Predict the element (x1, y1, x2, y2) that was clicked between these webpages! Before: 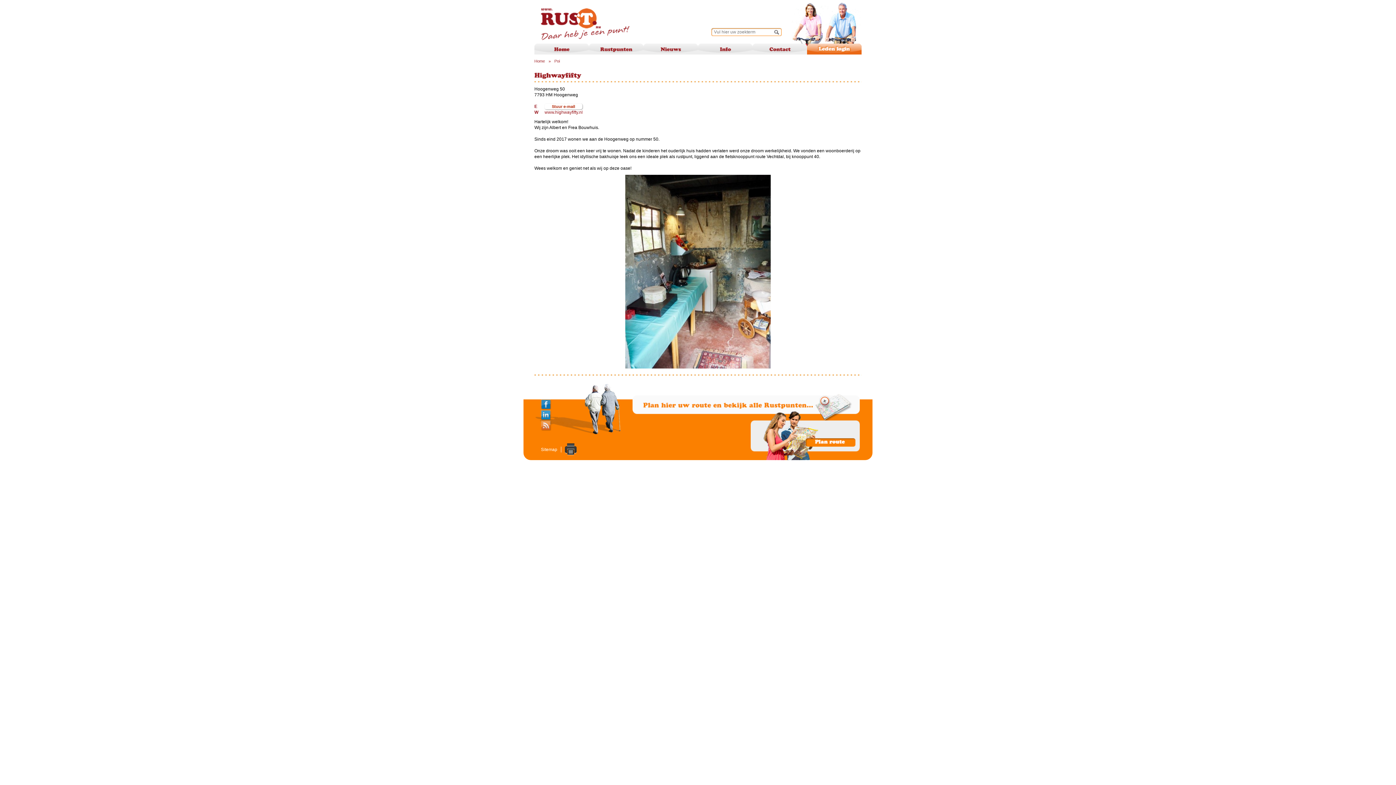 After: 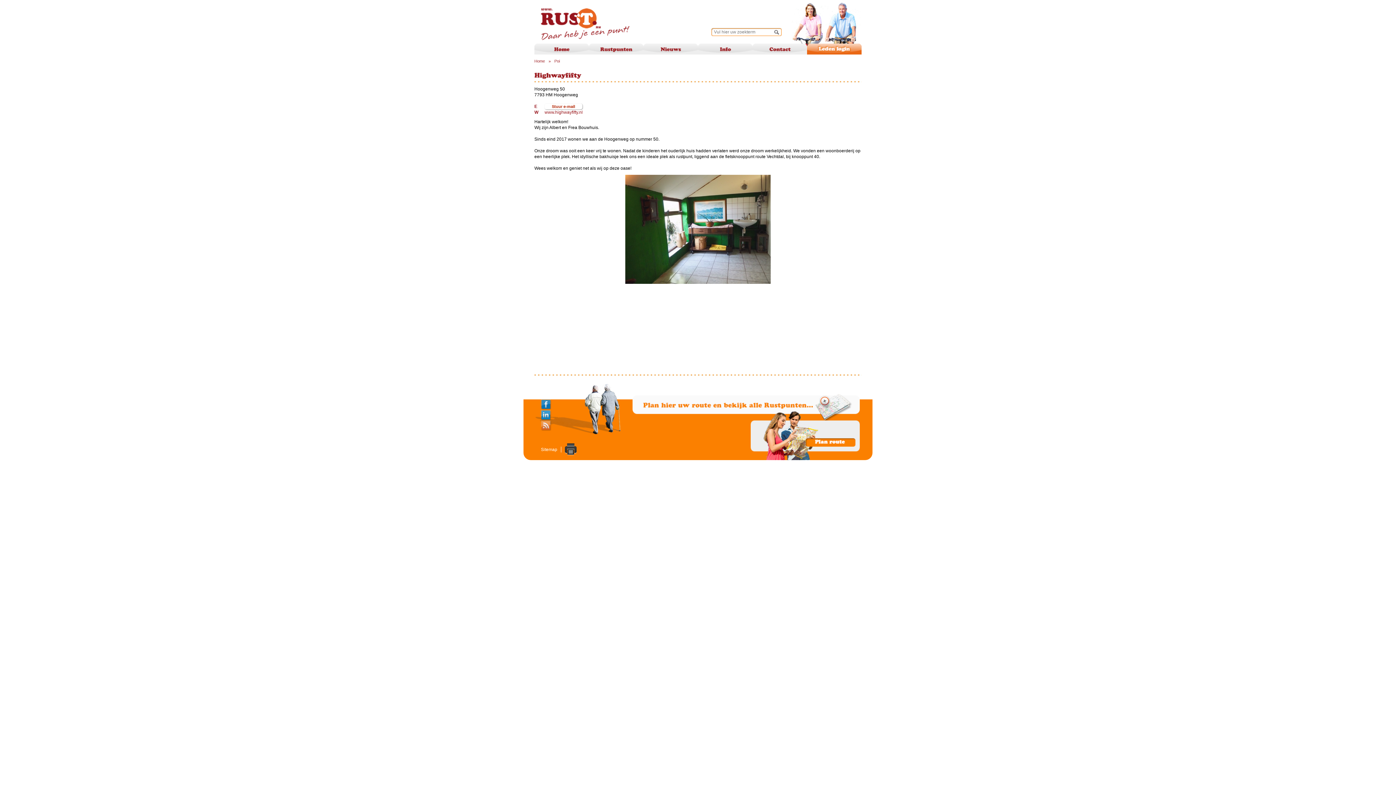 Action: bbox: (541, 410, 551, 420)